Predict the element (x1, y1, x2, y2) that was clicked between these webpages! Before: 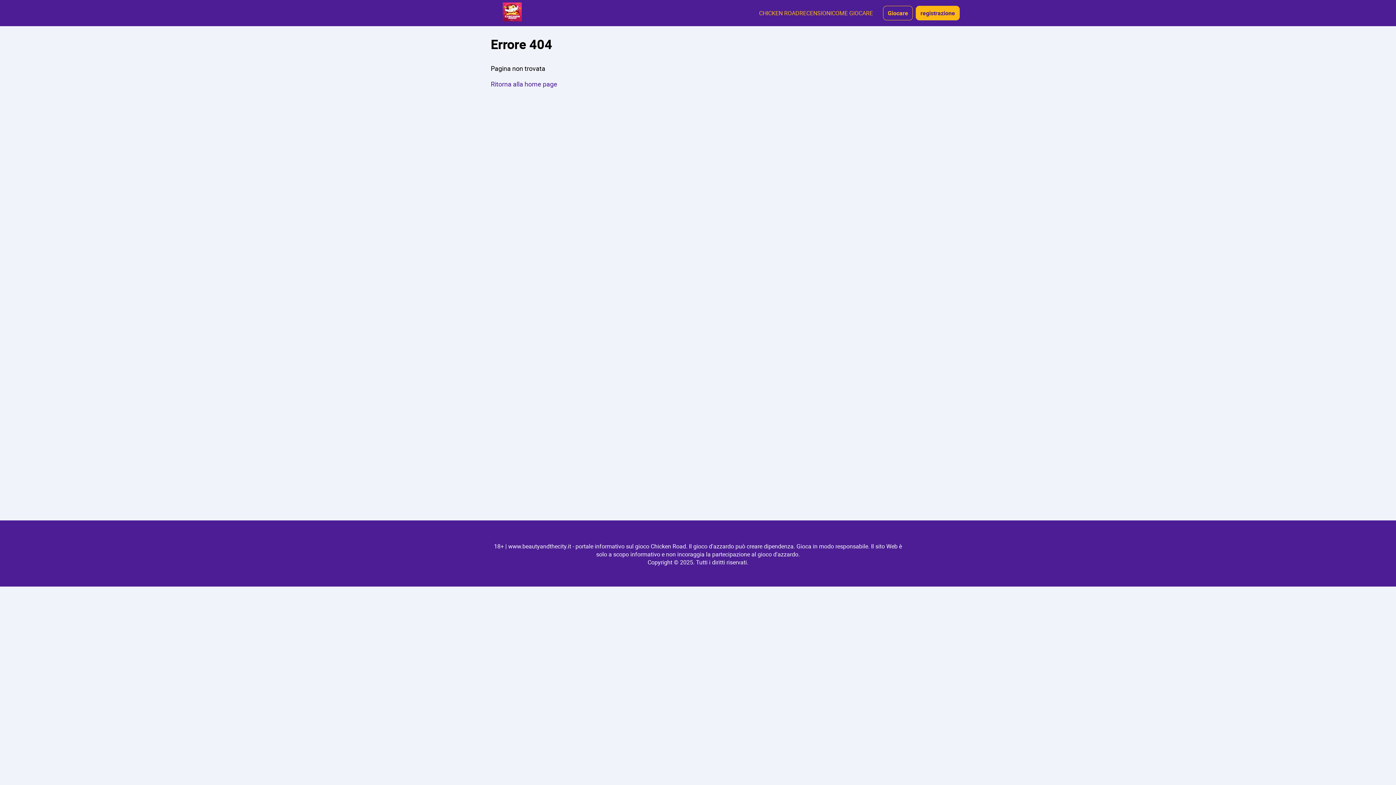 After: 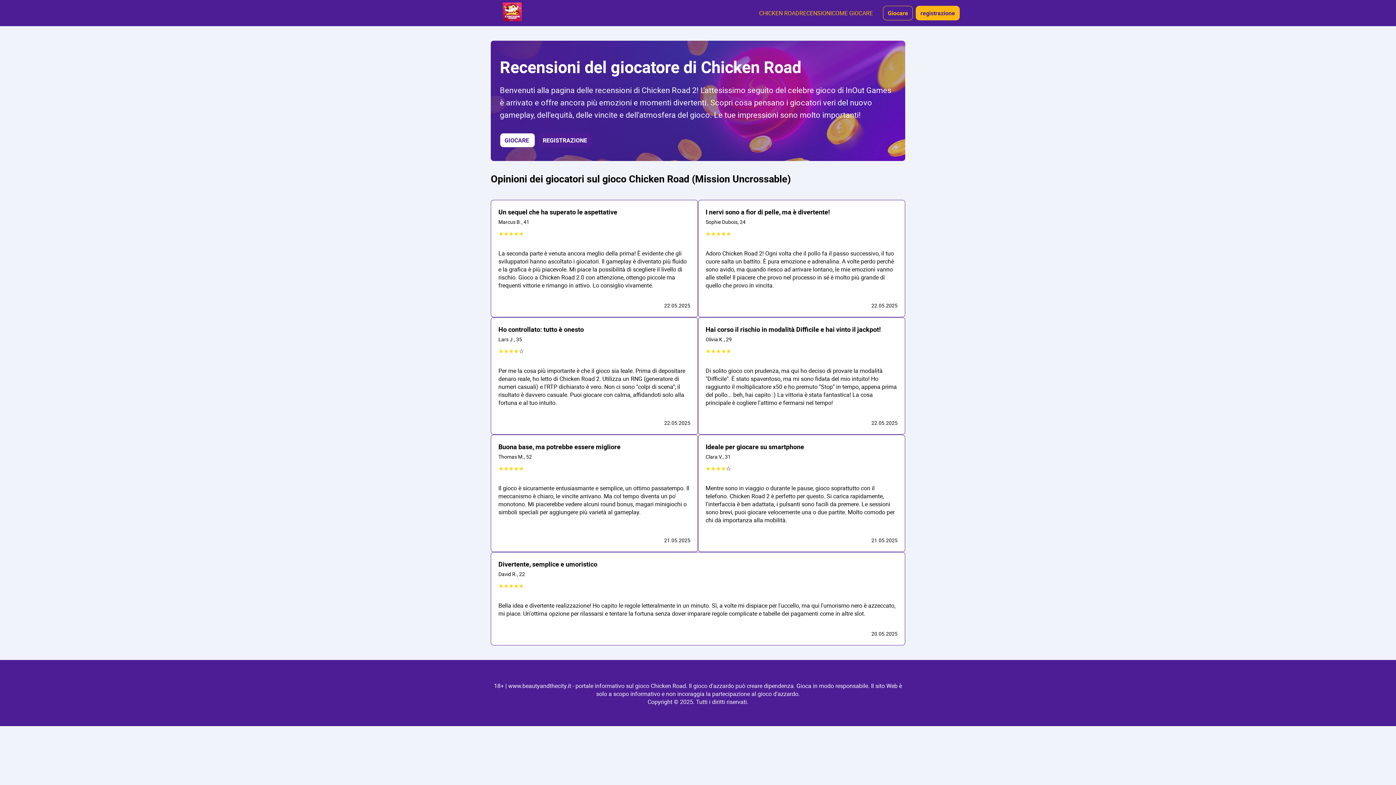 Action: bbox: (799, 9, 832, 17) label: RECENSIONI